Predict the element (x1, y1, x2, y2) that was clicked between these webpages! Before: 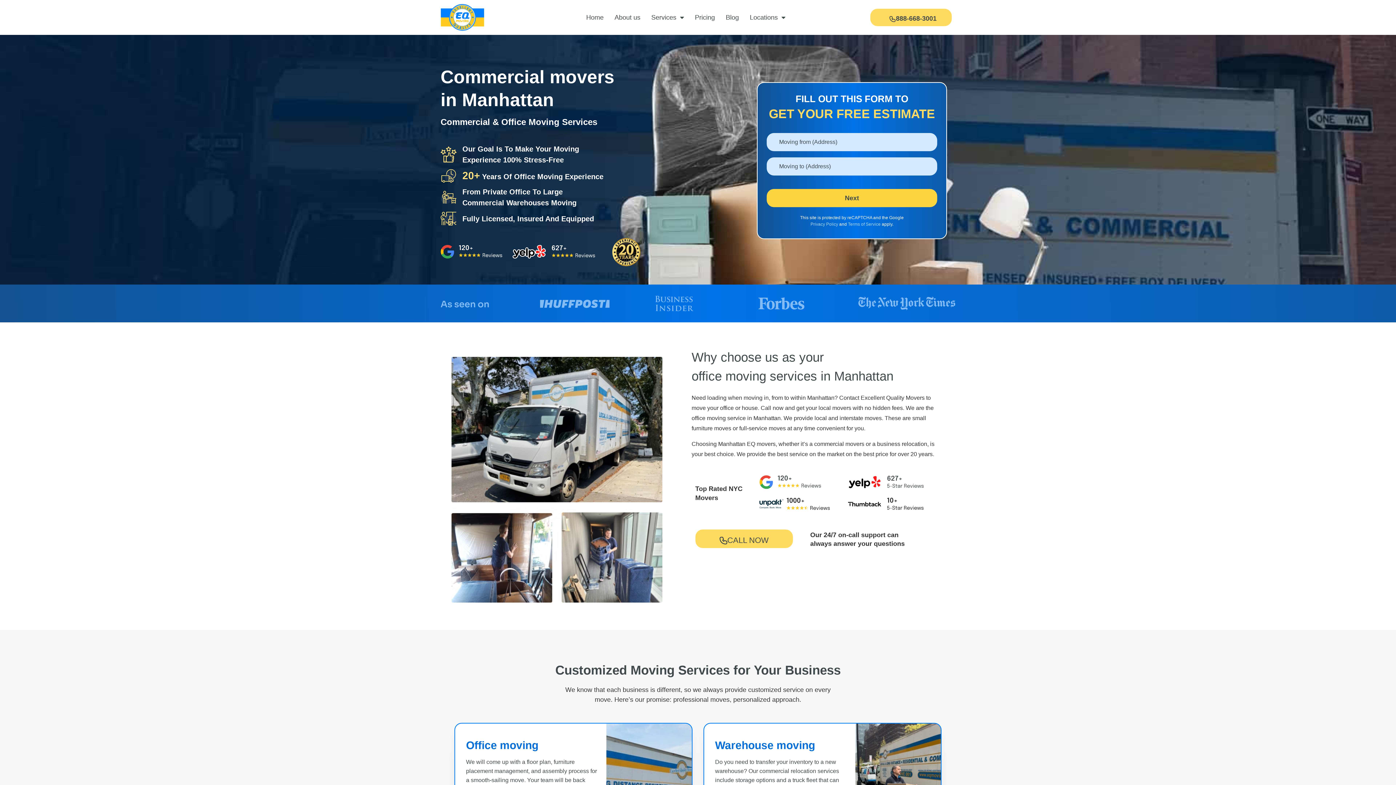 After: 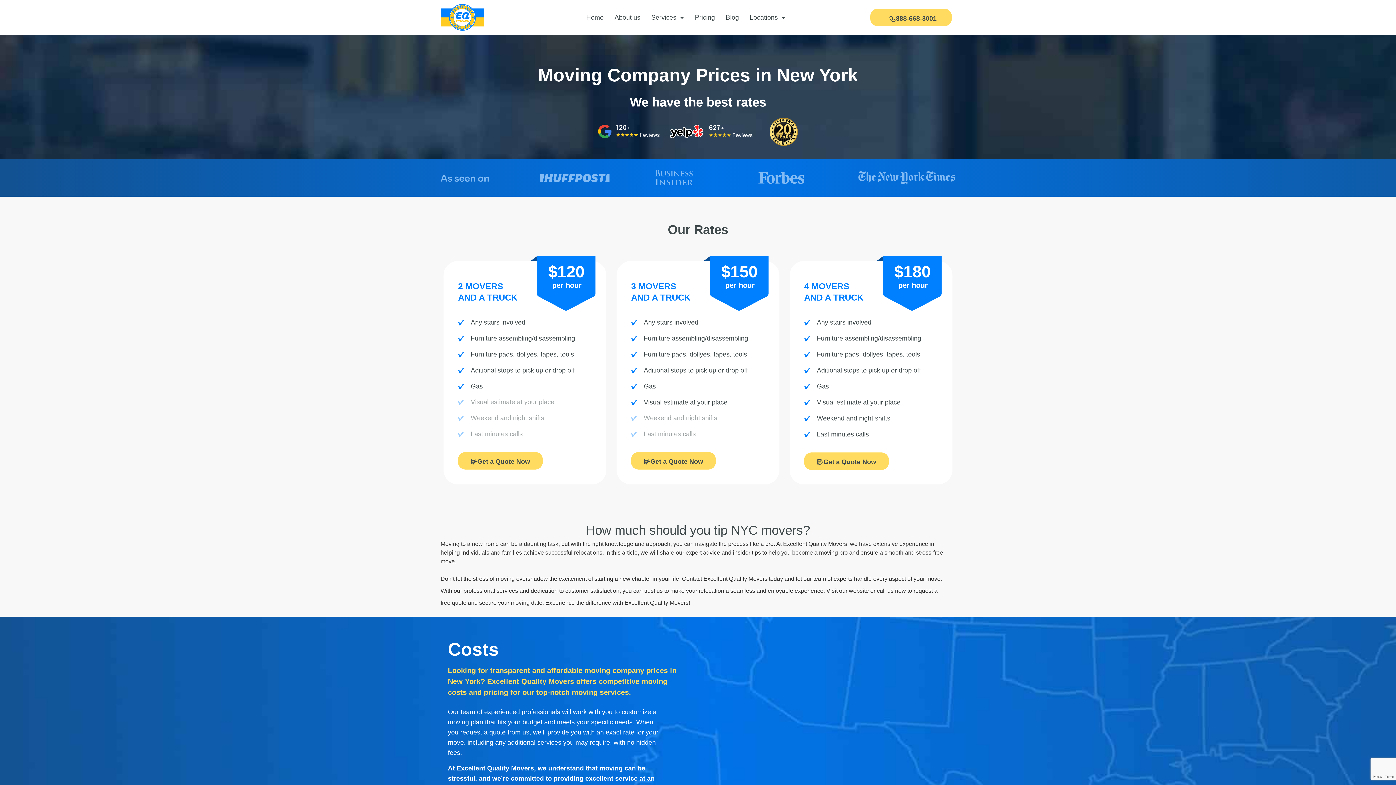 Action: label: Pricing bbox: (689, 8, 720, 26)